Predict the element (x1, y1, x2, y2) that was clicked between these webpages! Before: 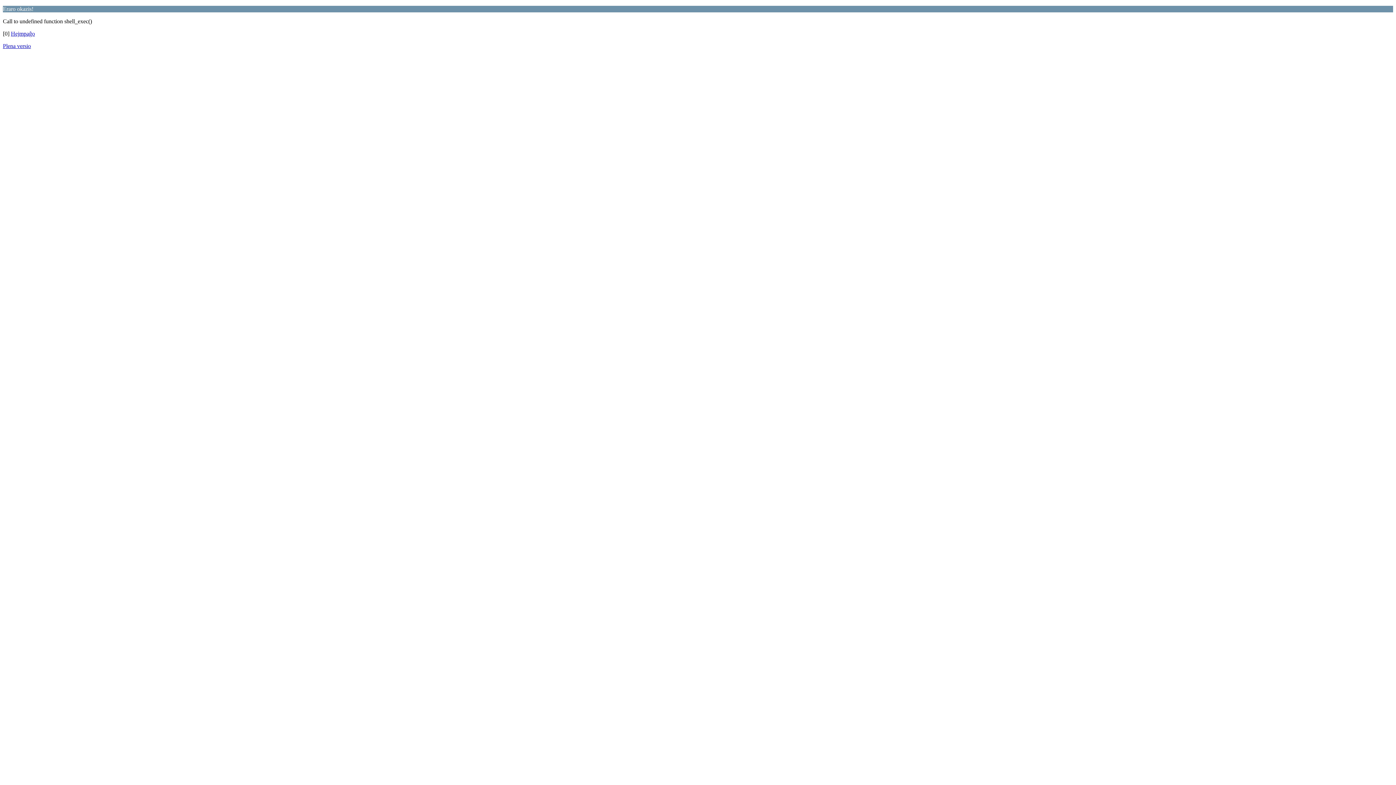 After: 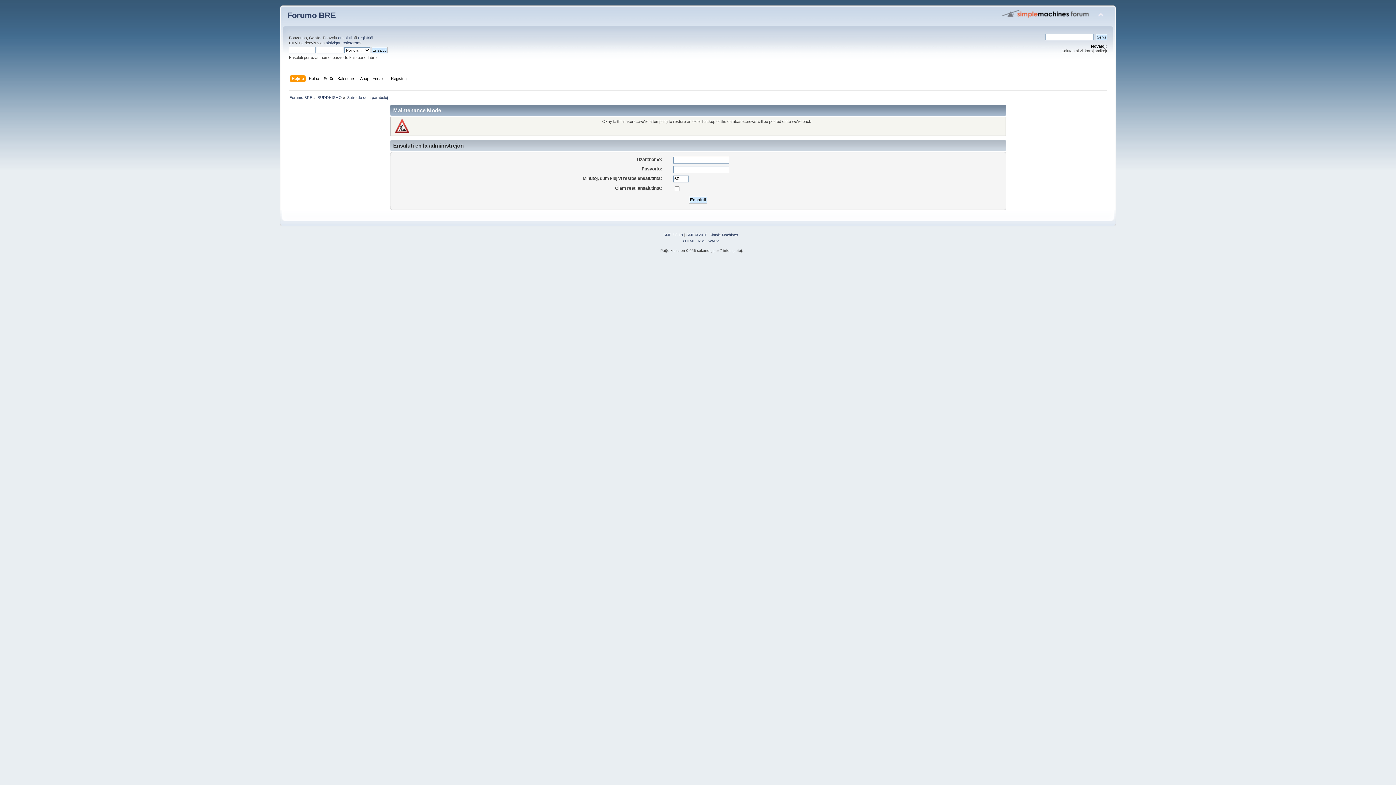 Action: label: Plena versio bbox: (2, 42, 30, 49)